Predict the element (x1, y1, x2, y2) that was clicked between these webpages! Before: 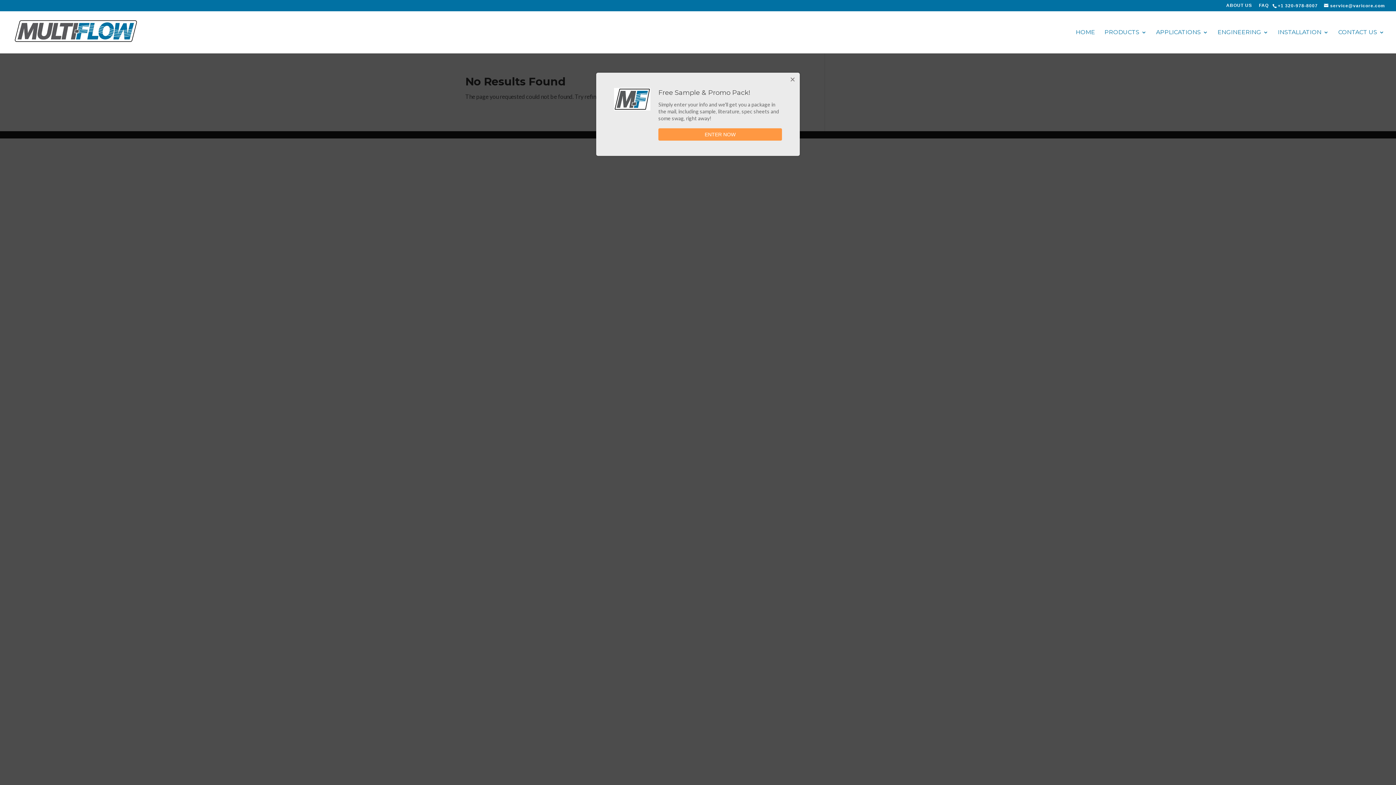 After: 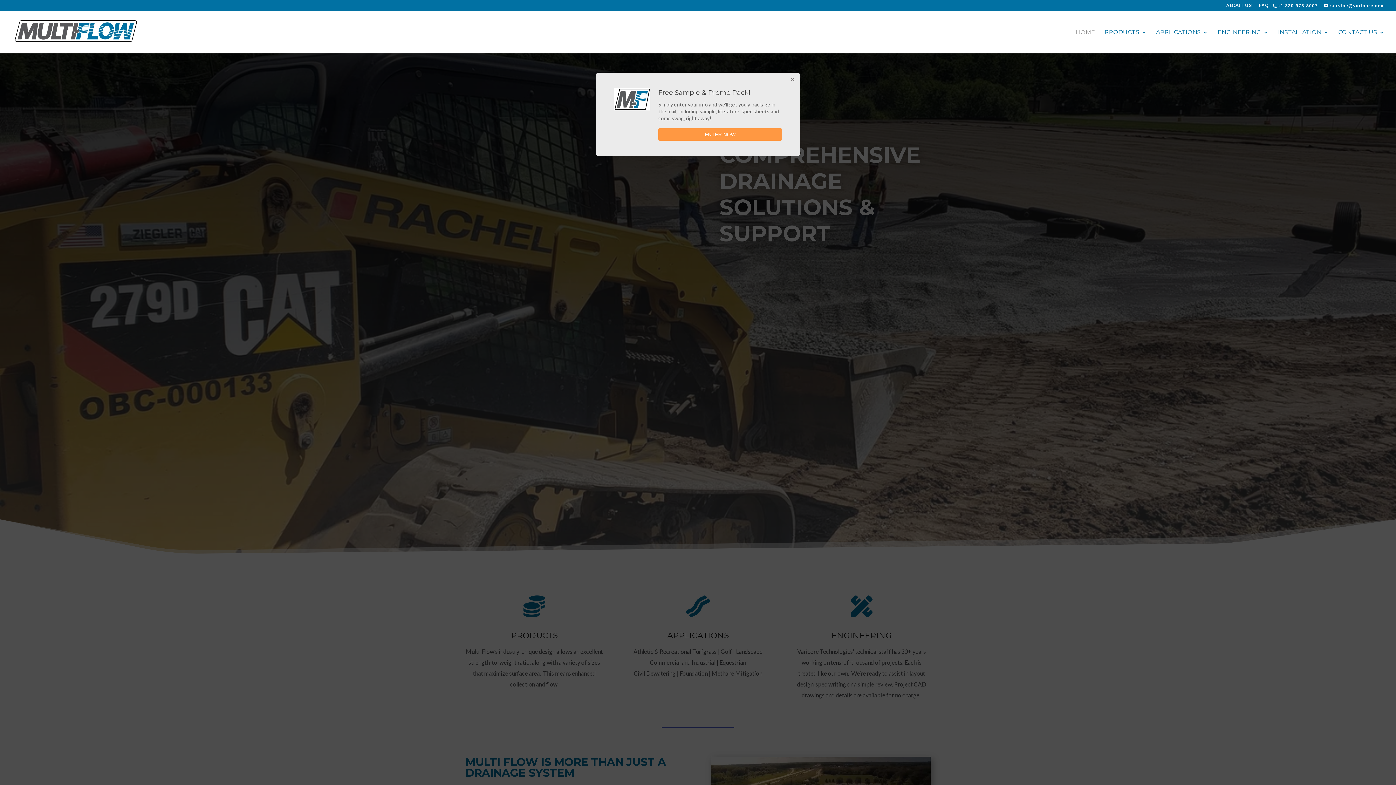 Action: bbox: (12, 28, 140, 34)